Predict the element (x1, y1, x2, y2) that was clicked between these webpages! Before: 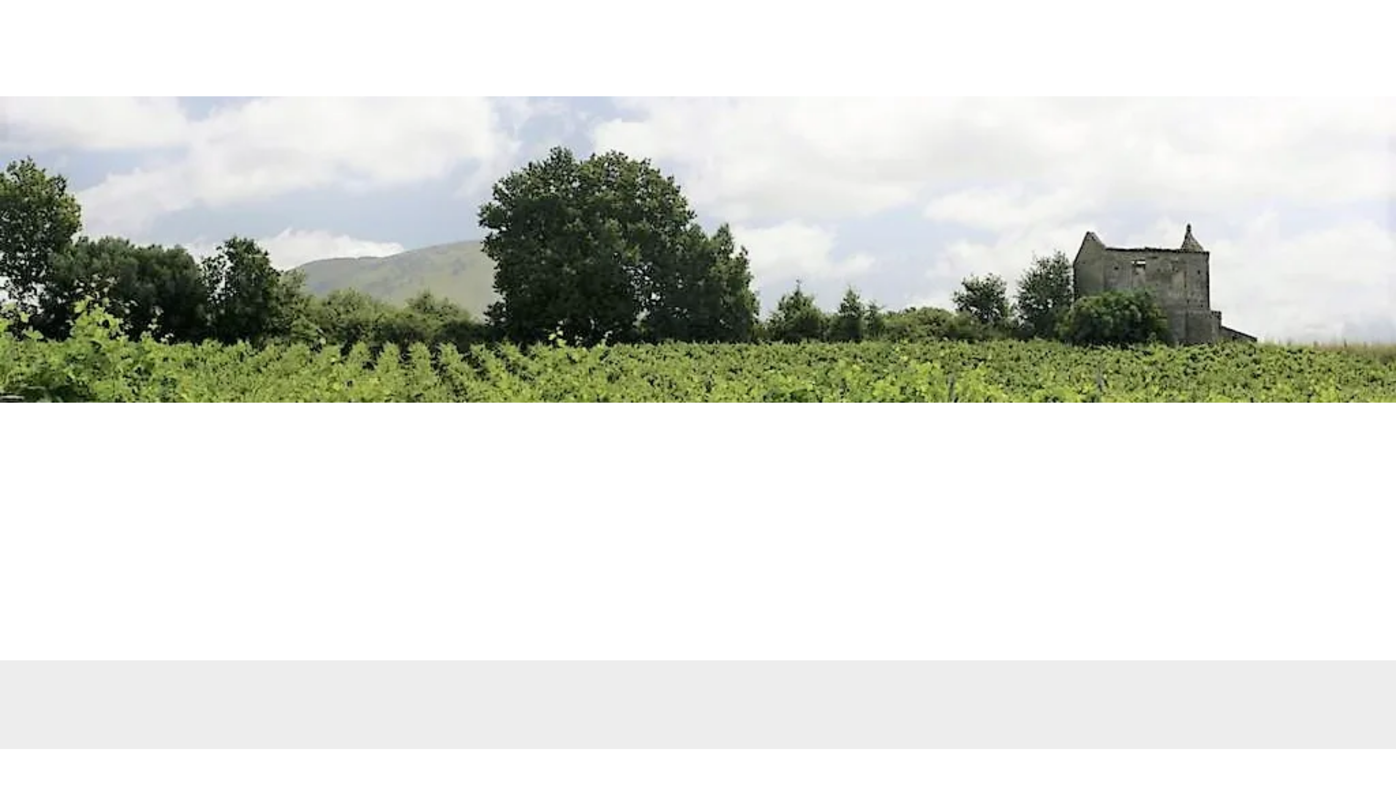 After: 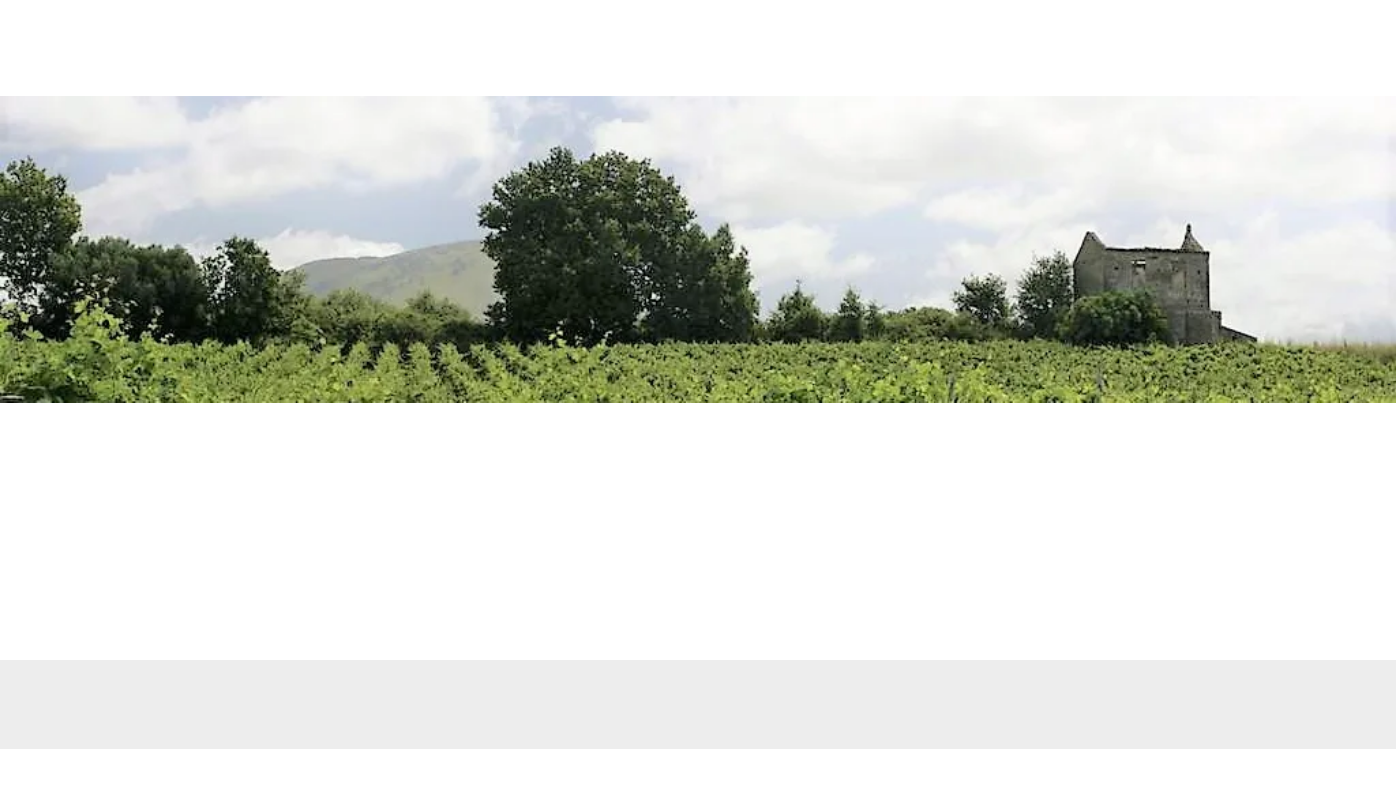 Action: bbox: (706, 80, 732, 95) label: NEWS